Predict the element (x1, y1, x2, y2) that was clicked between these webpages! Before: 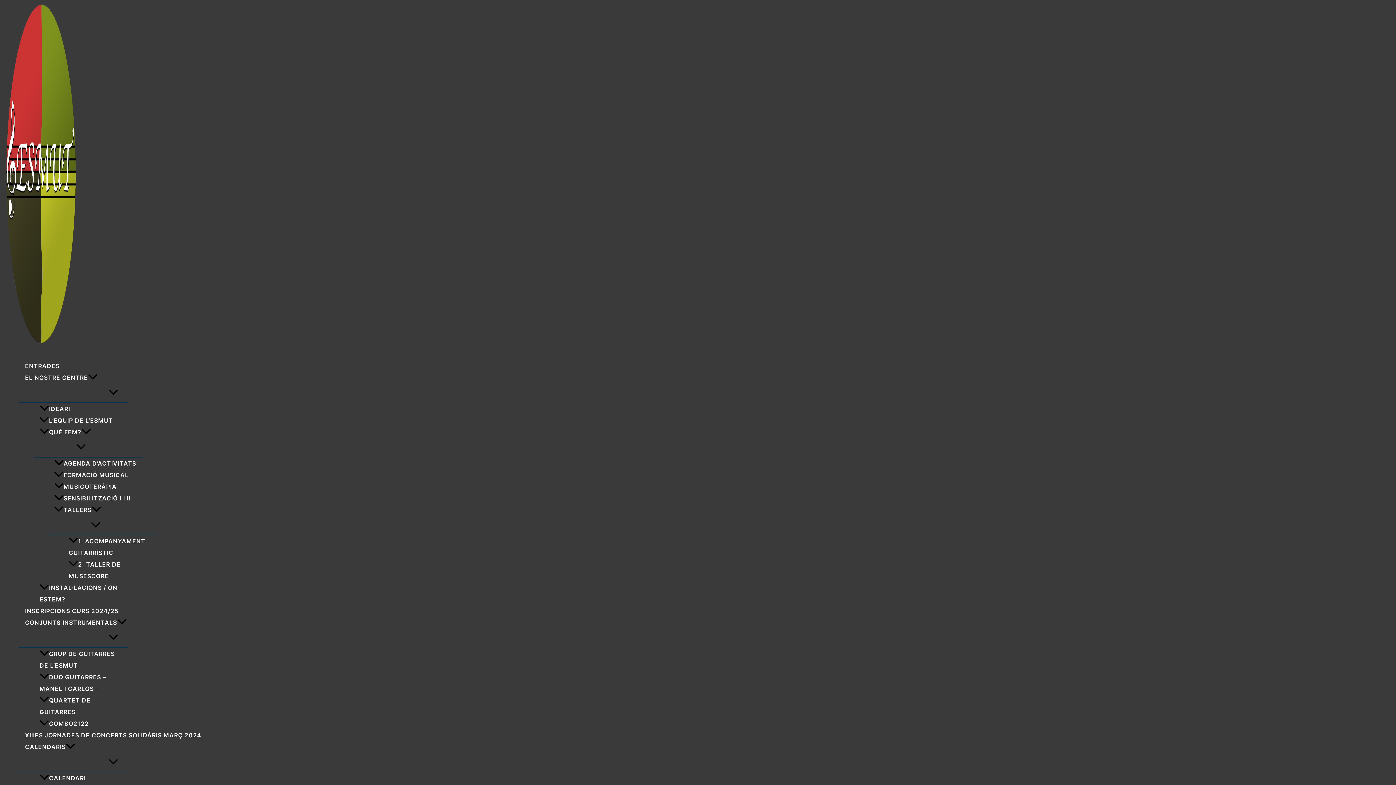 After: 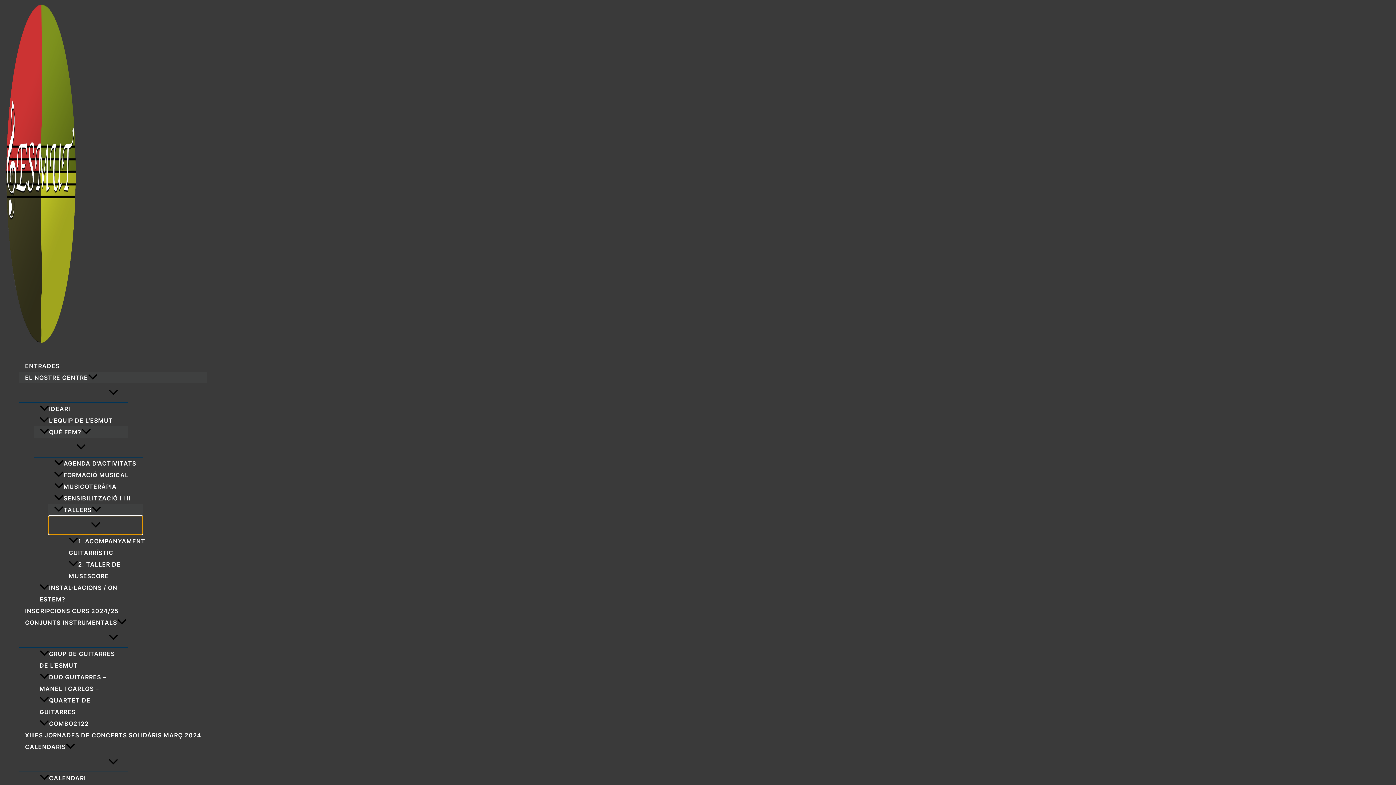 Action: bbox: (48, 516, 142, 534) label: ALTERNAR MENÚ